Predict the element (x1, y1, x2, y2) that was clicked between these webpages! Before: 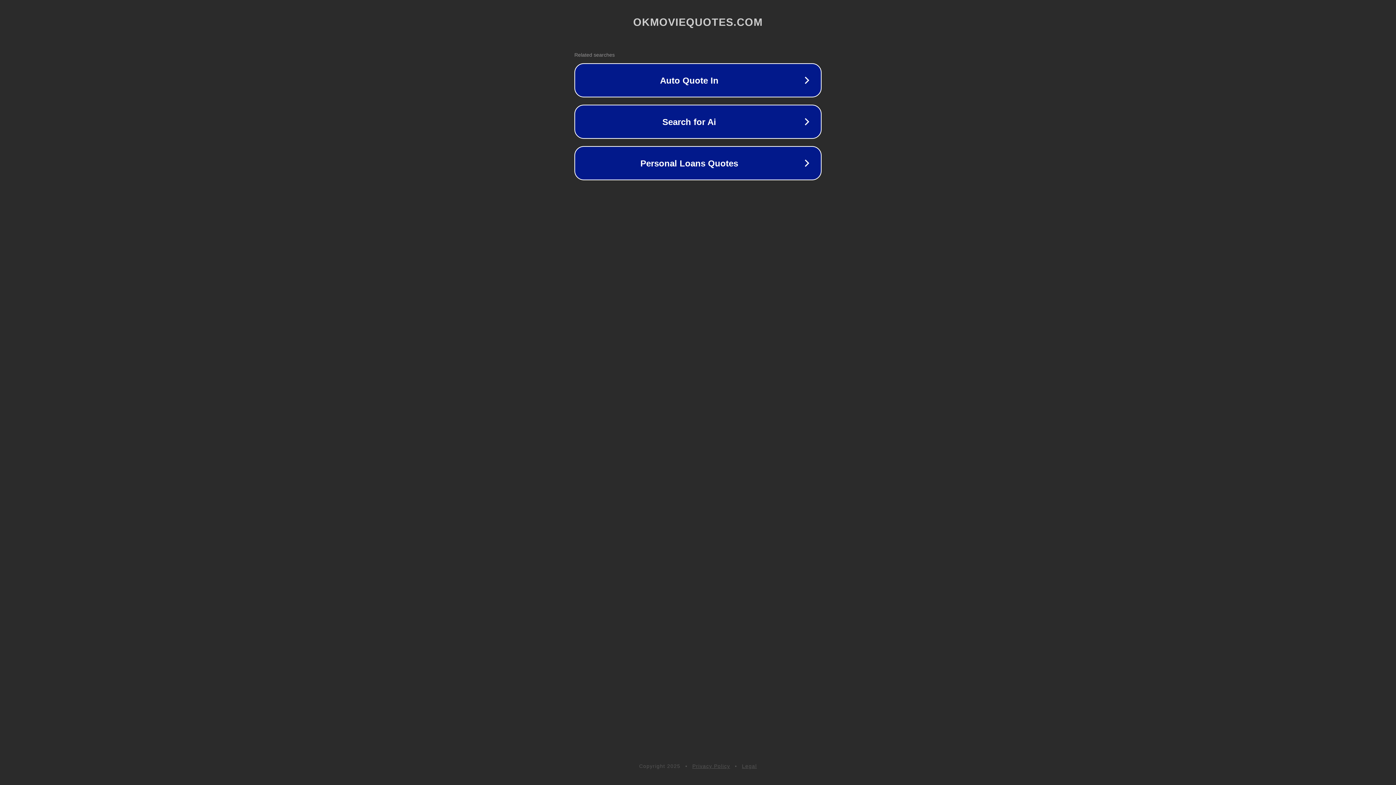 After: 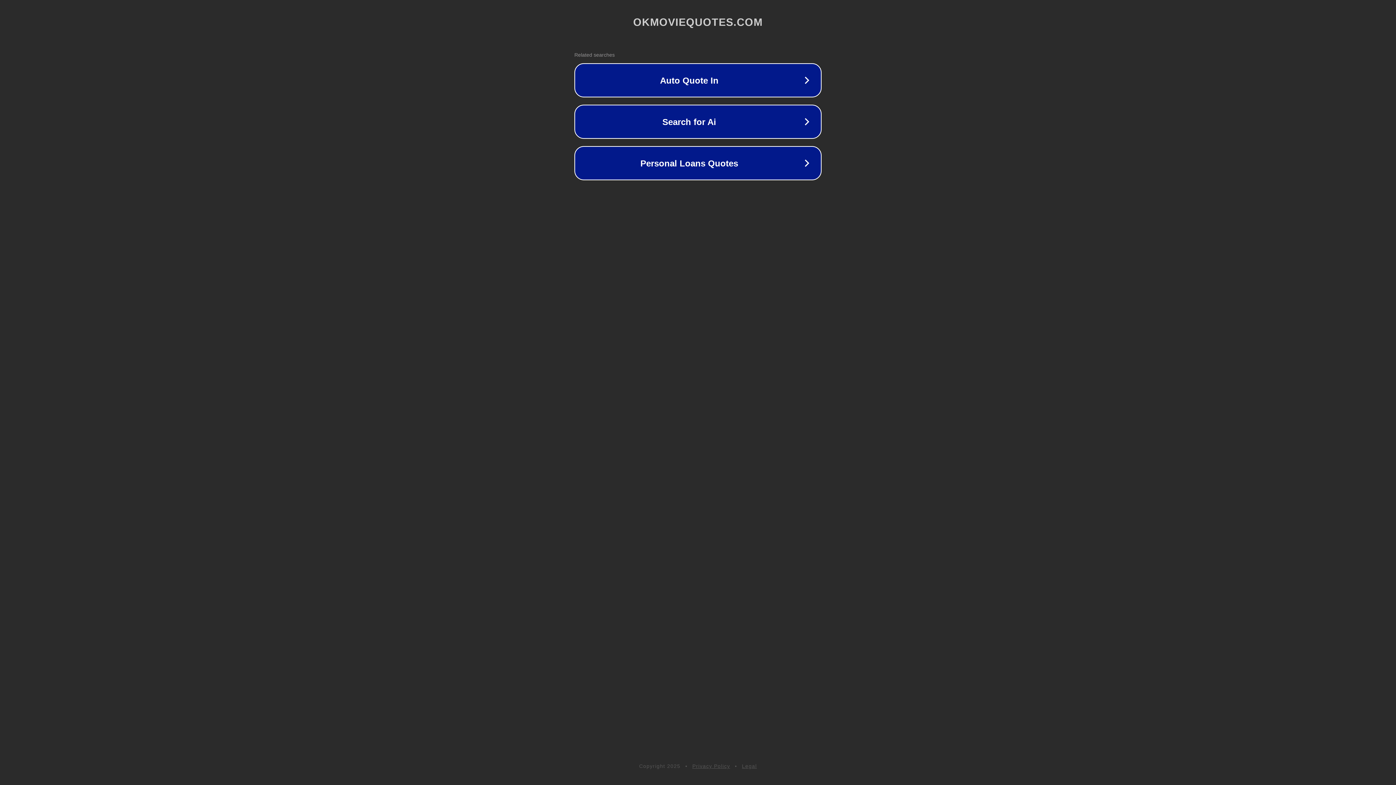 Action: bbox: (692, 763, 730, 769) label: Privacy Policy